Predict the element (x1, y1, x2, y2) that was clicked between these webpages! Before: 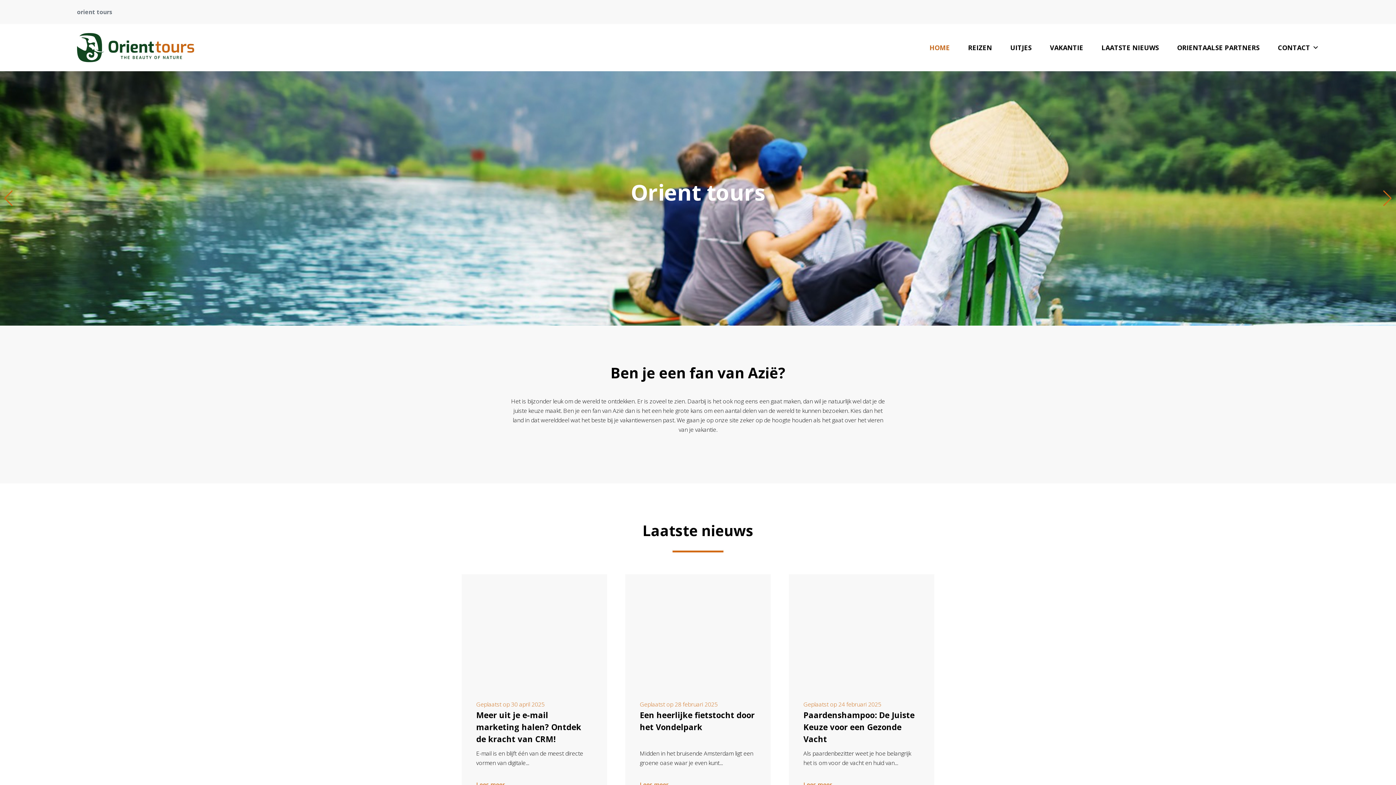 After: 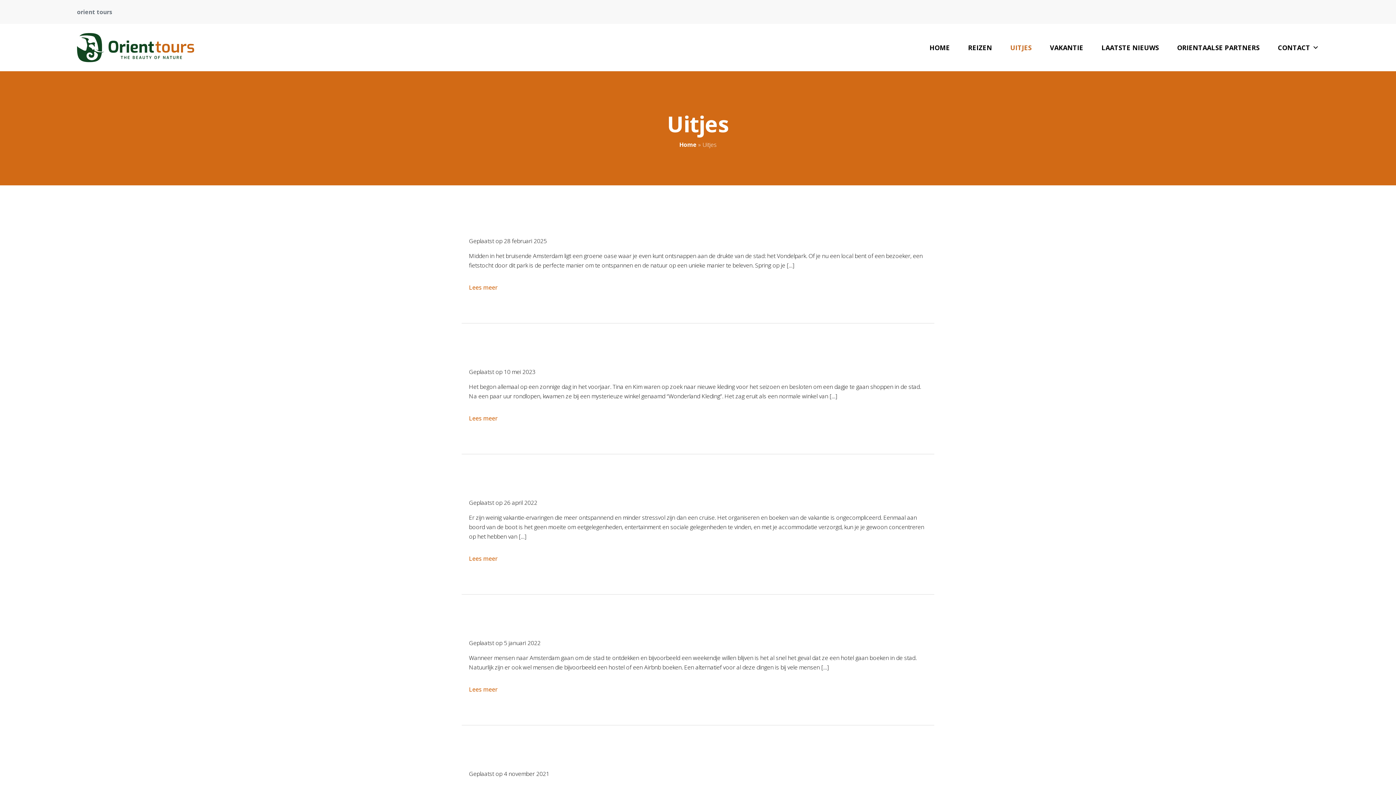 Action: label: UITJES bbox: (1001, 33, 1041, 62)